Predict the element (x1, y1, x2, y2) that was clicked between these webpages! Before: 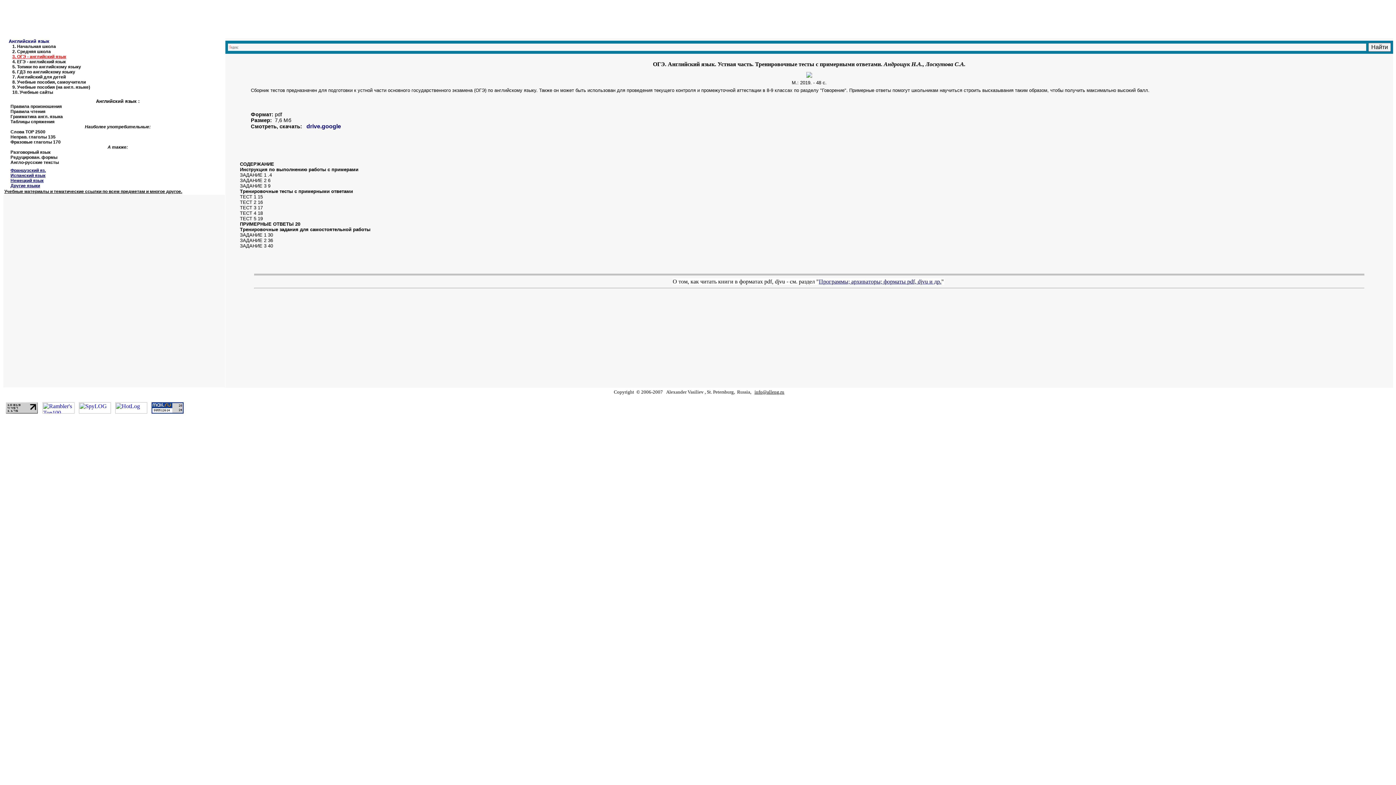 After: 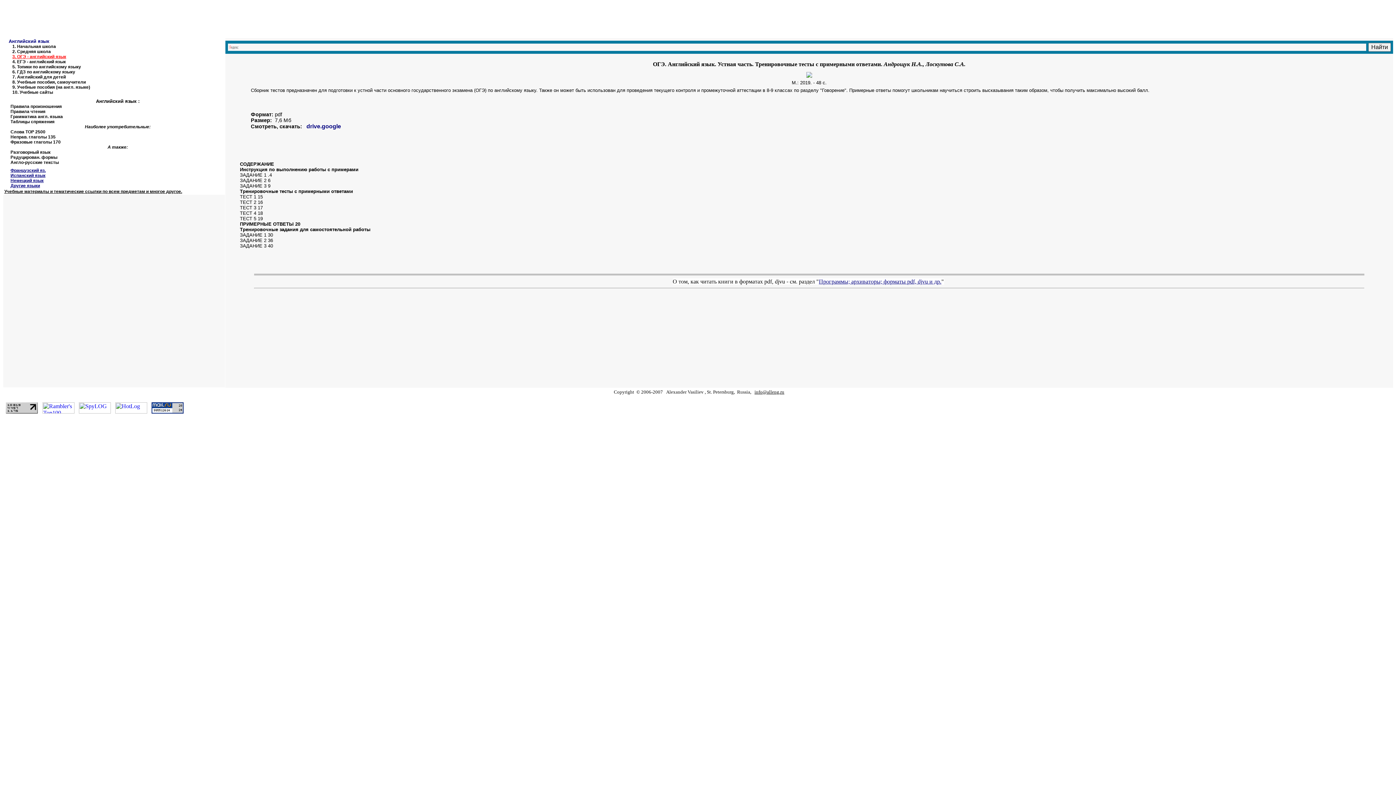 Action: bbox: (10, 139, 60, 144) label: Фразовые глаголы 170